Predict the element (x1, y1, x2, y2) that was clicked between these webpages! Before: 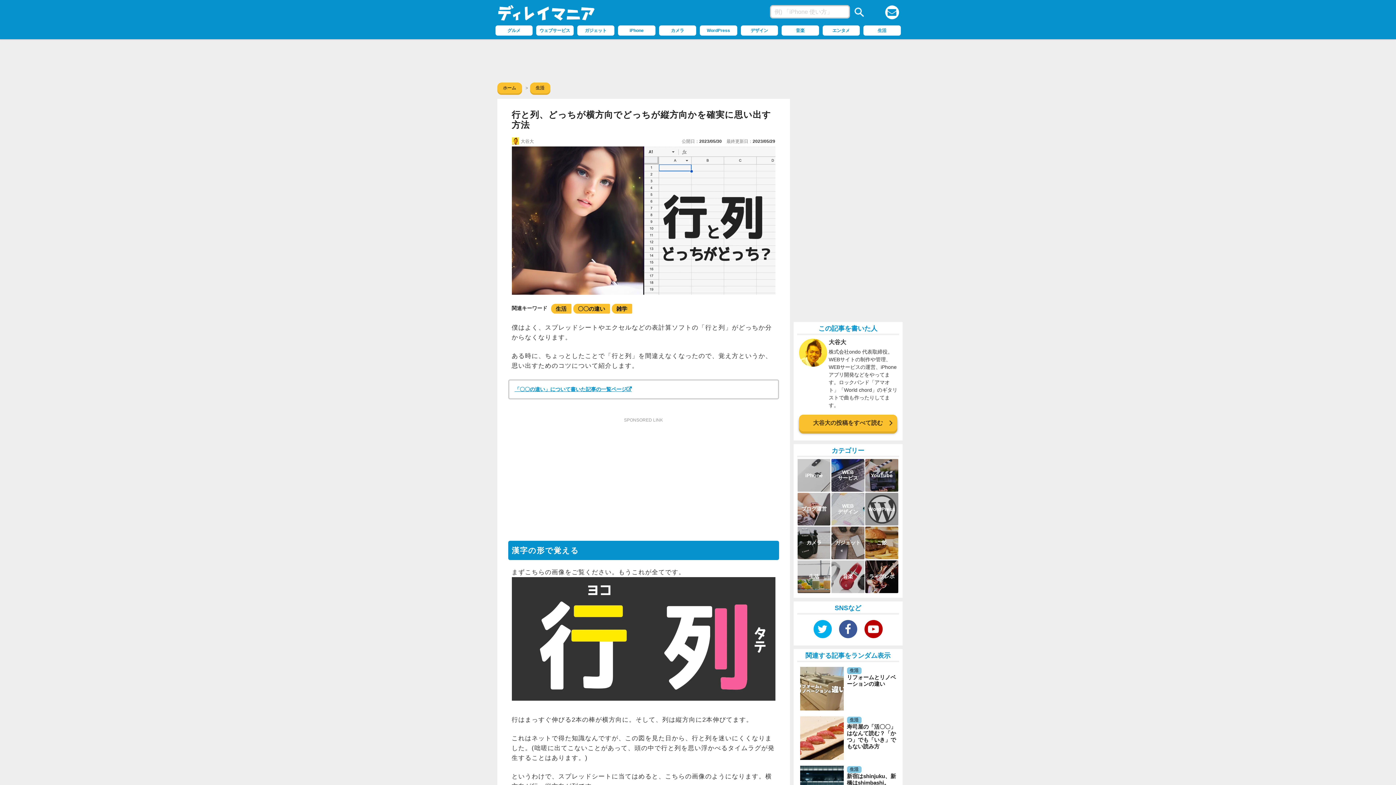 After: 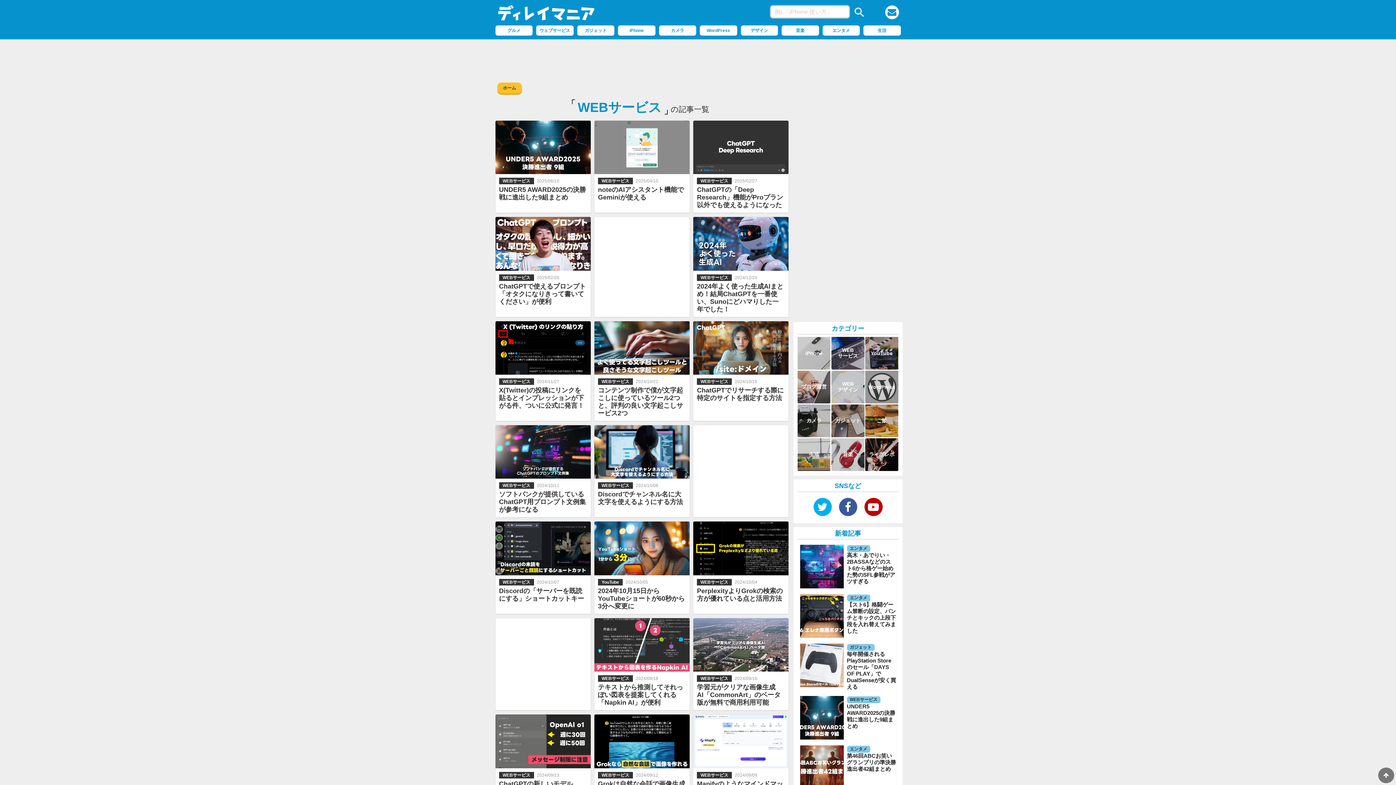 Action: label: WEB
サービス bbox: (831, 459, 864, 492)